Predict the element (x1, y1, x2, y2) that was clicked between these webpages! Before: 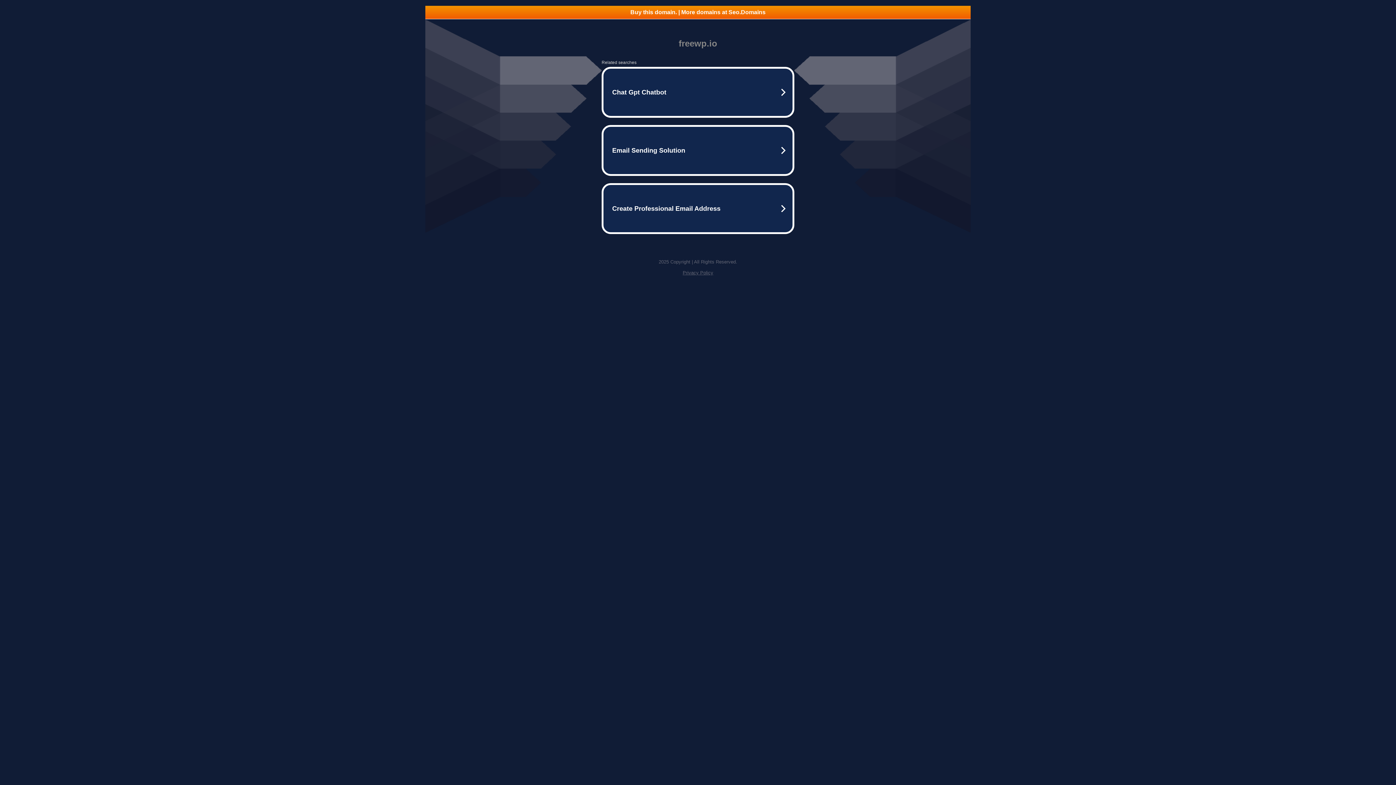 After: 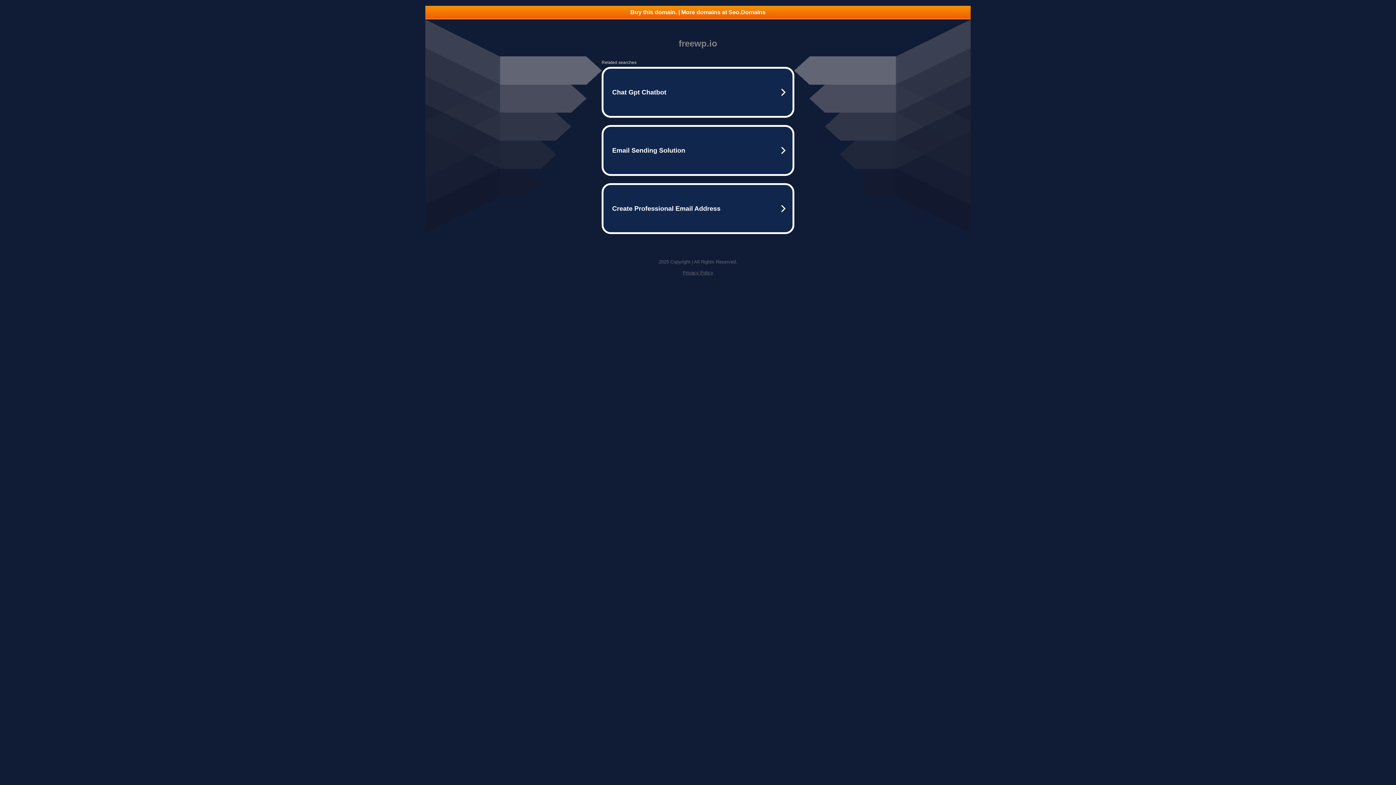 Action: bbox: (682, 270, 713, 275) label: Privacy Policy